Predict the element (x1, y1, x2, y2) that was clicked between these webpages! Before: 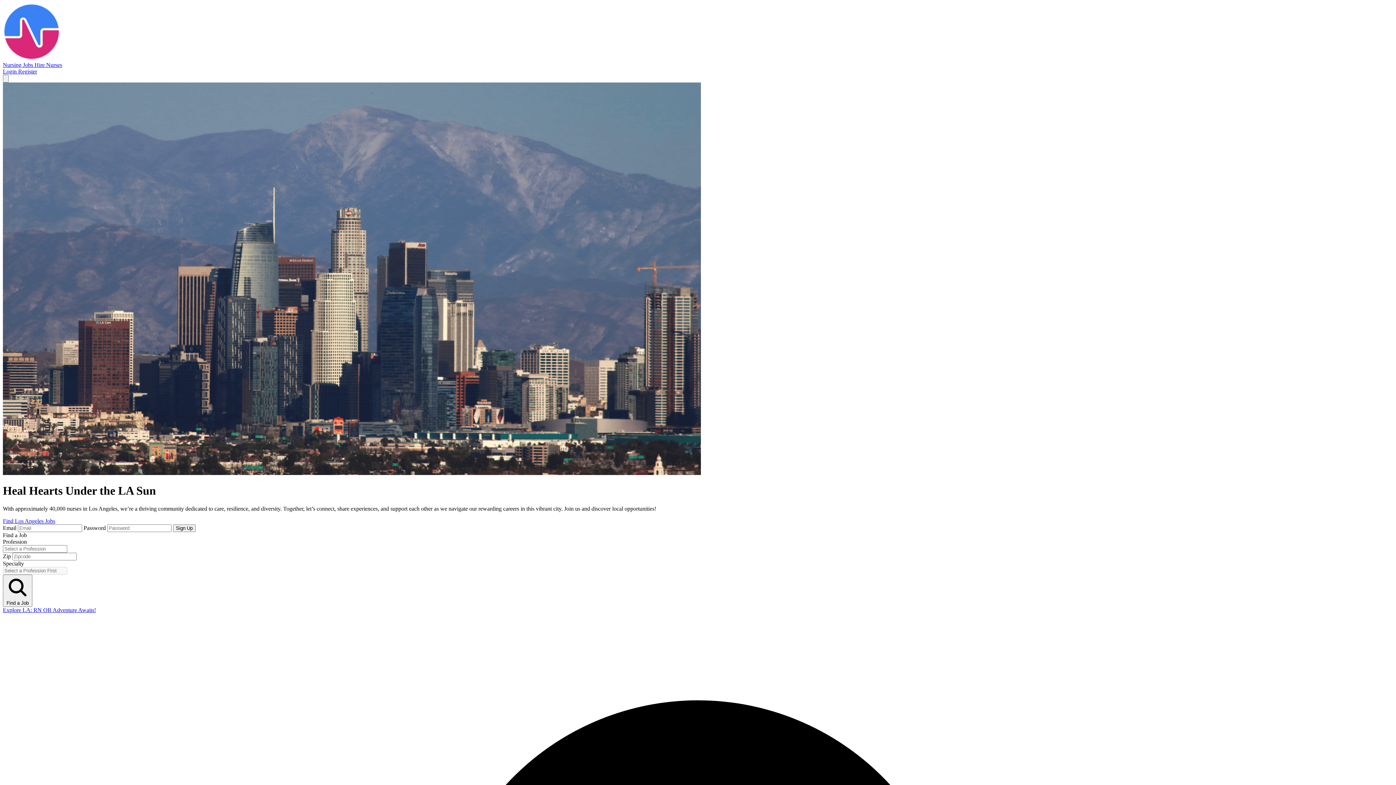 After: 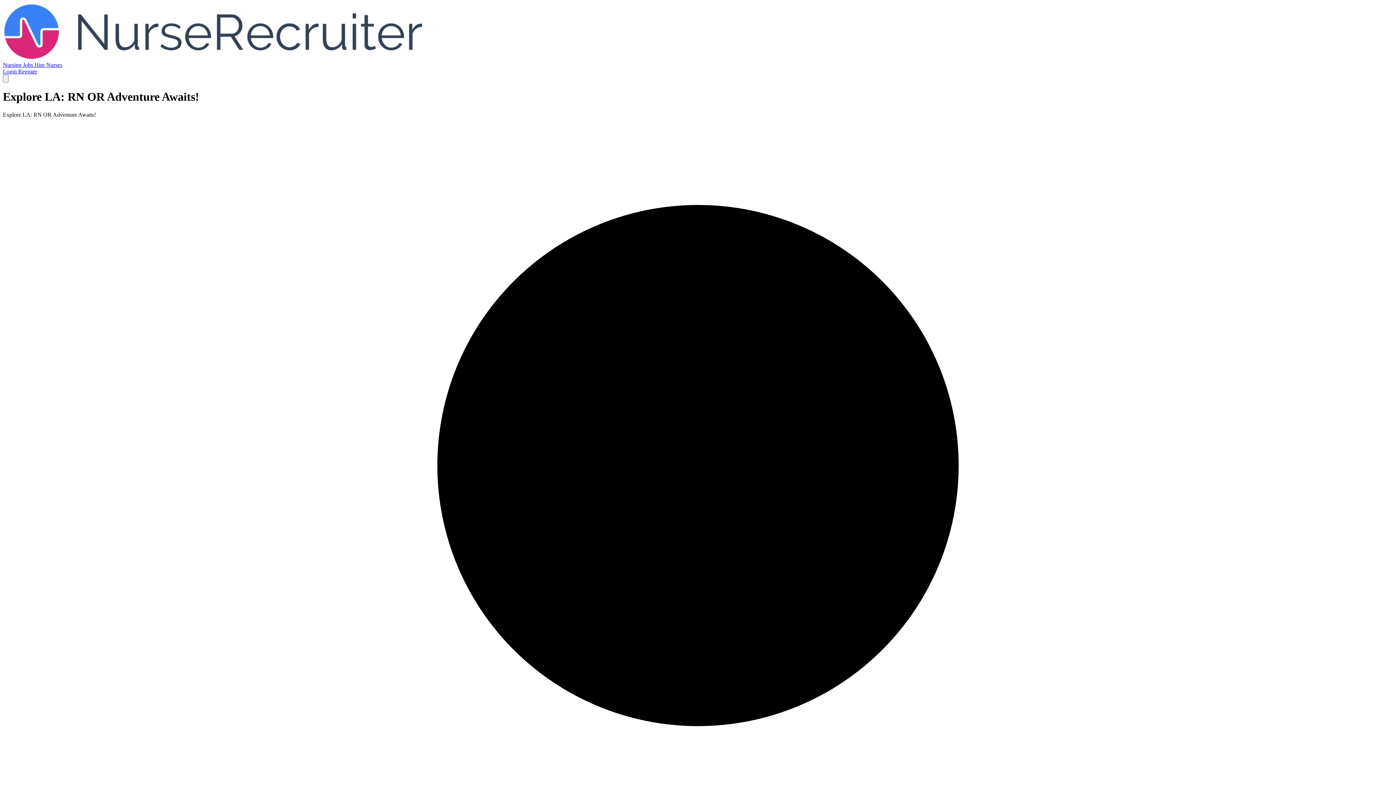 Action: bbox: (2, 607, 96, 613) label: Explore LA: RN OR Adventure Awaits!